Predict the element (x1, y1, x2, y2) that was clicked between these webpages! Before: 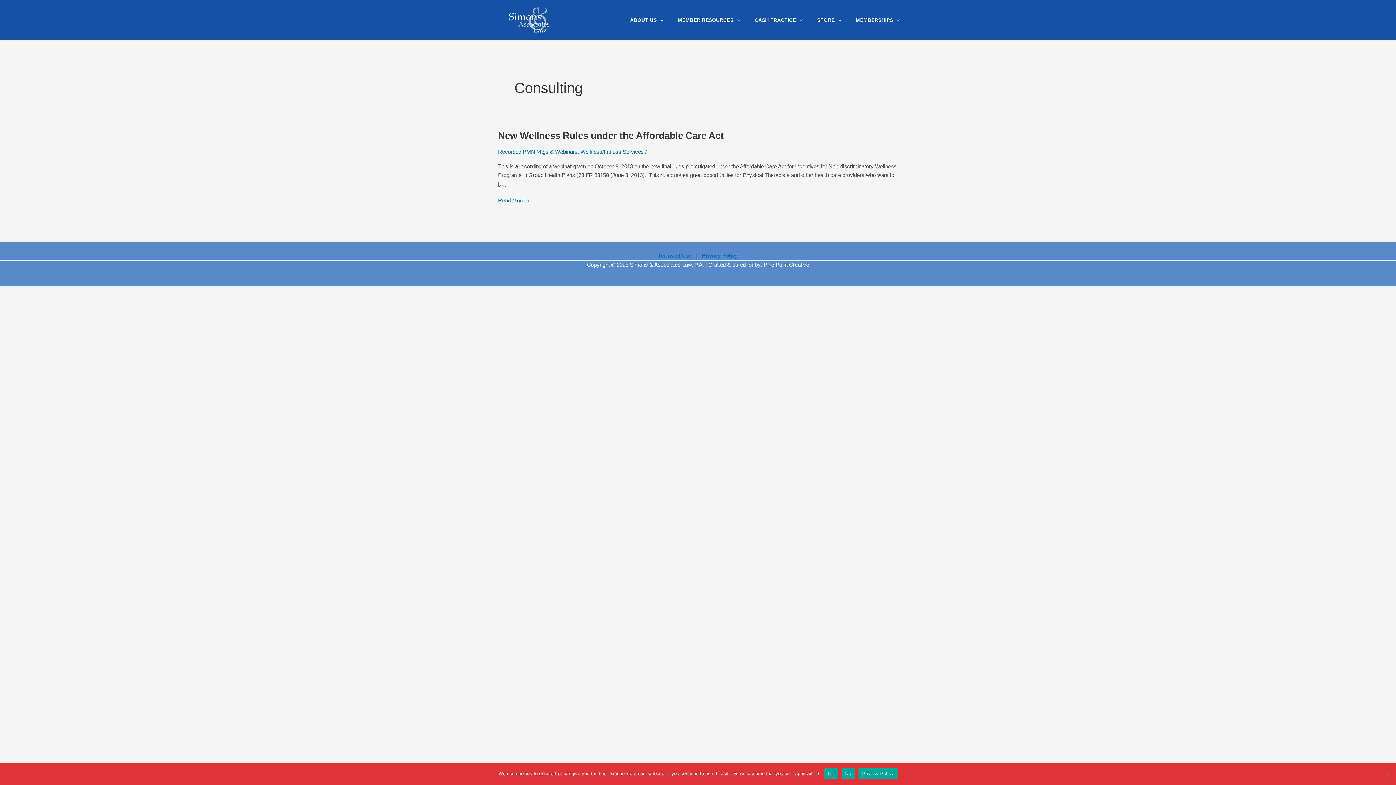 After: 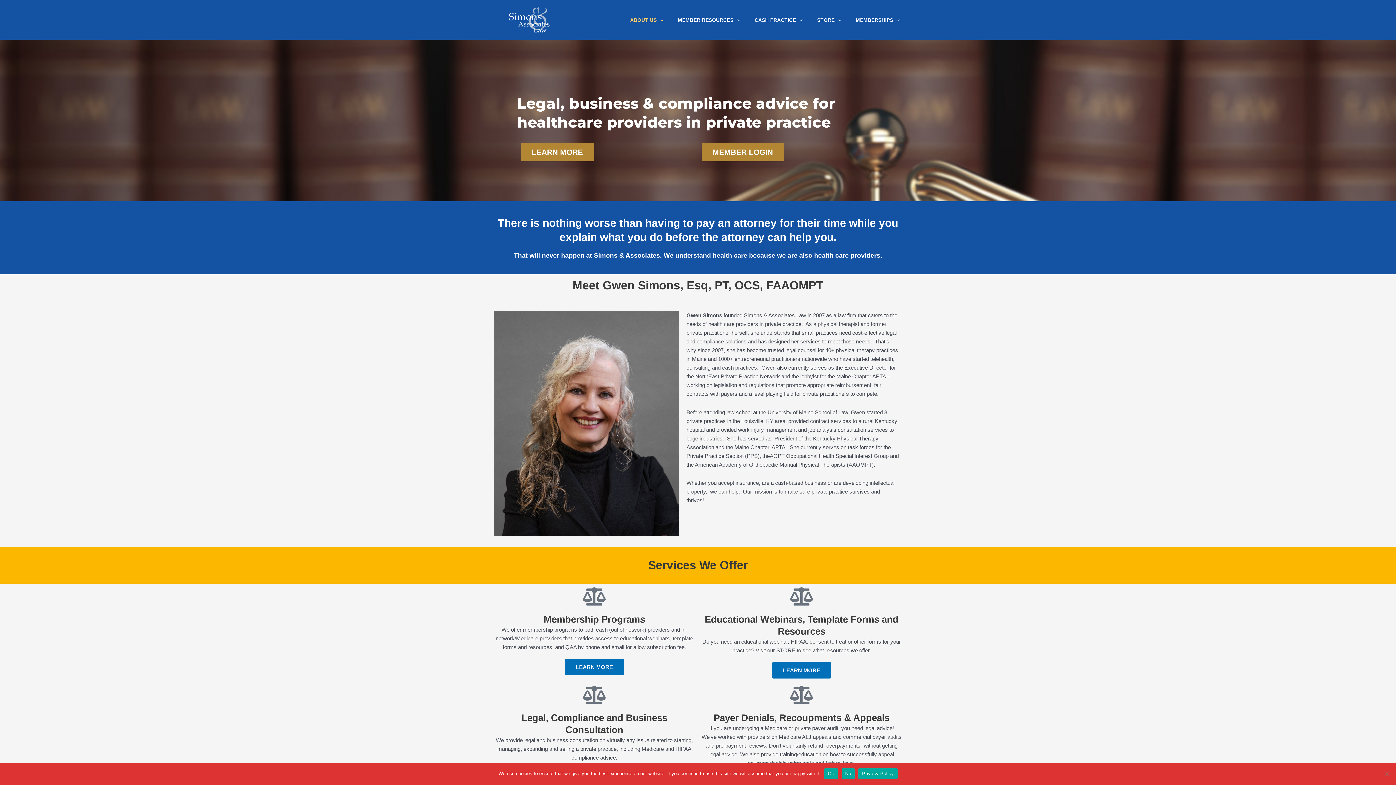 Action: bbox: (507, 16, 551, 22)